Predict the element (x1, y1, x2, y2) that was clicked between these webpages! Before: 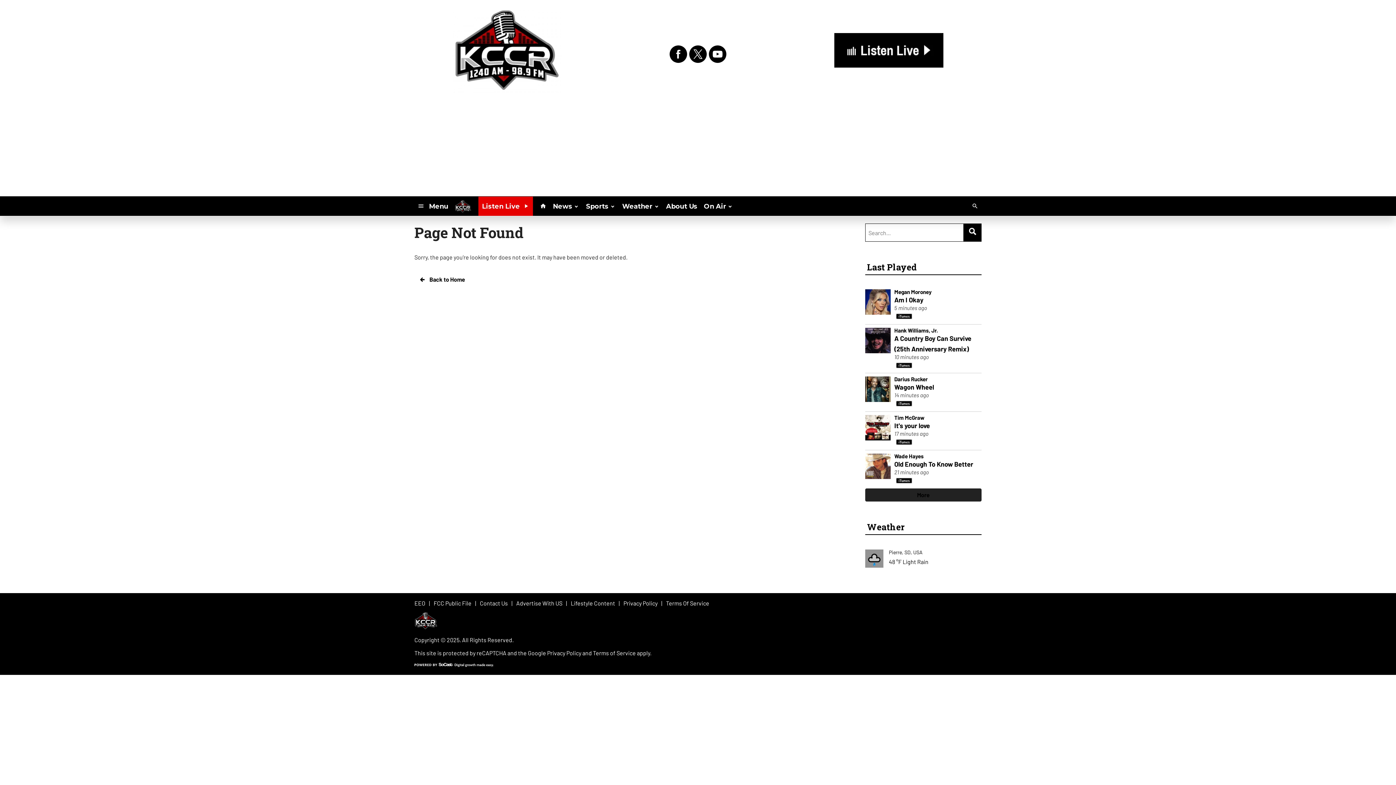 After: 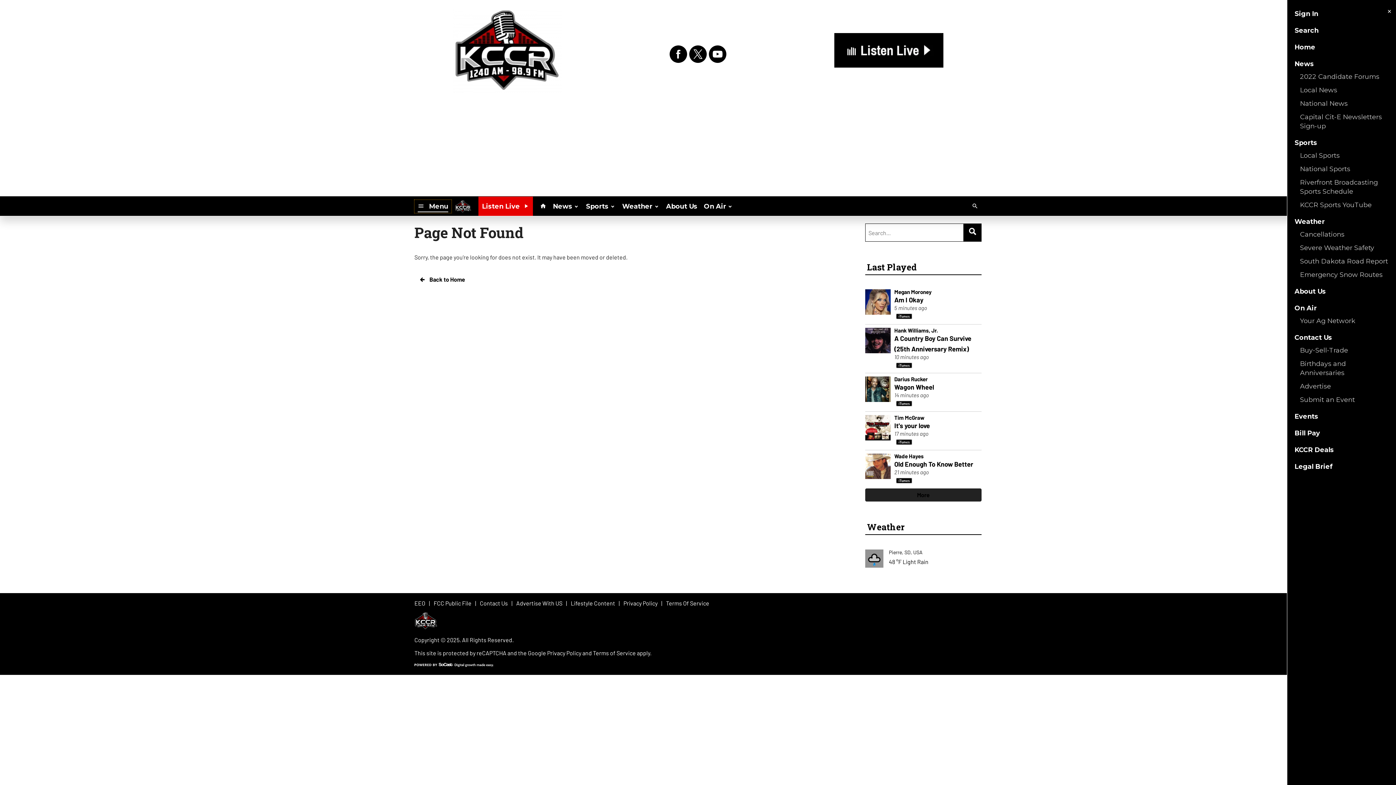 Action: bbox: (414, 199, 451, 212) label:  Menu